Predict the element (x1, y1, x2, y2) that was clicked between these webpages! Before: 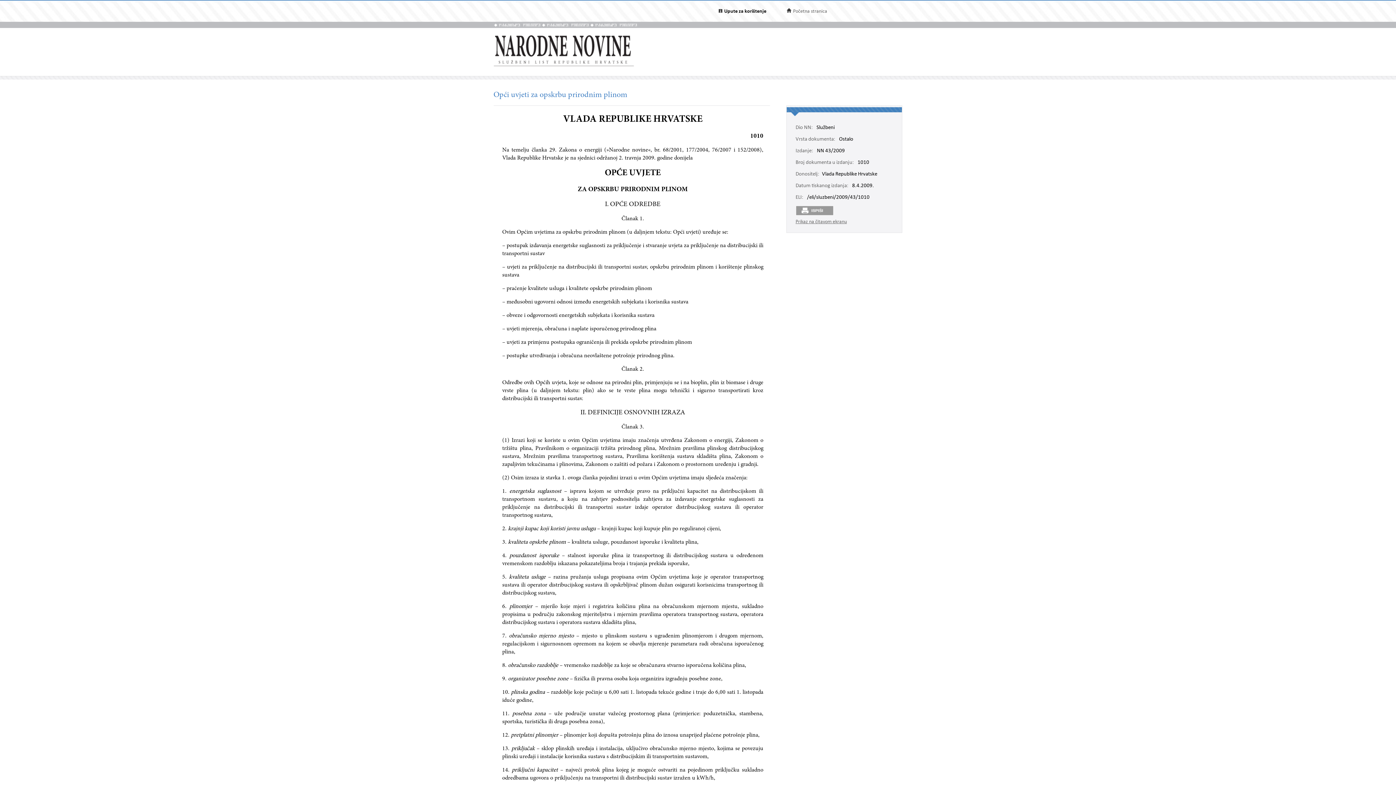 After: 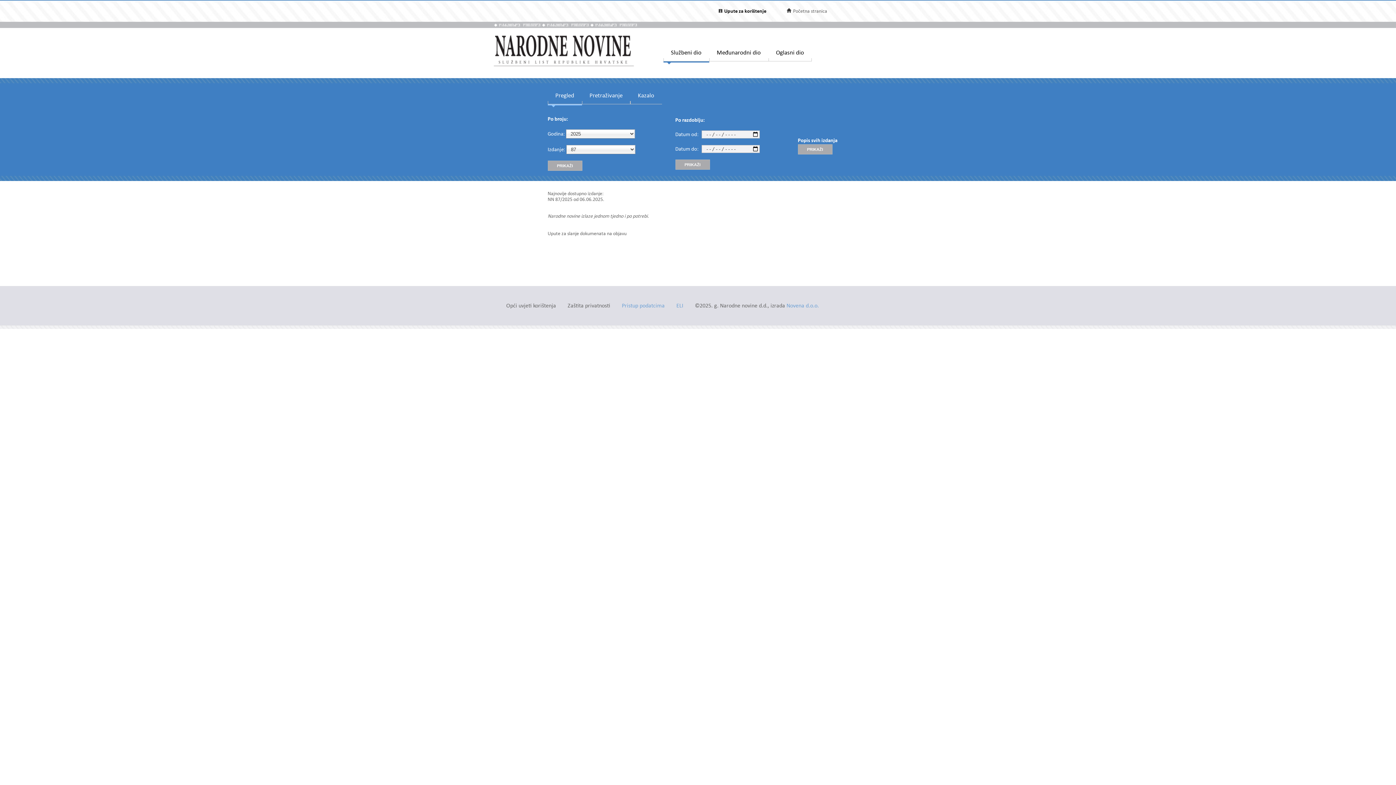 Action: bbox: (493, 62, 634, 67)